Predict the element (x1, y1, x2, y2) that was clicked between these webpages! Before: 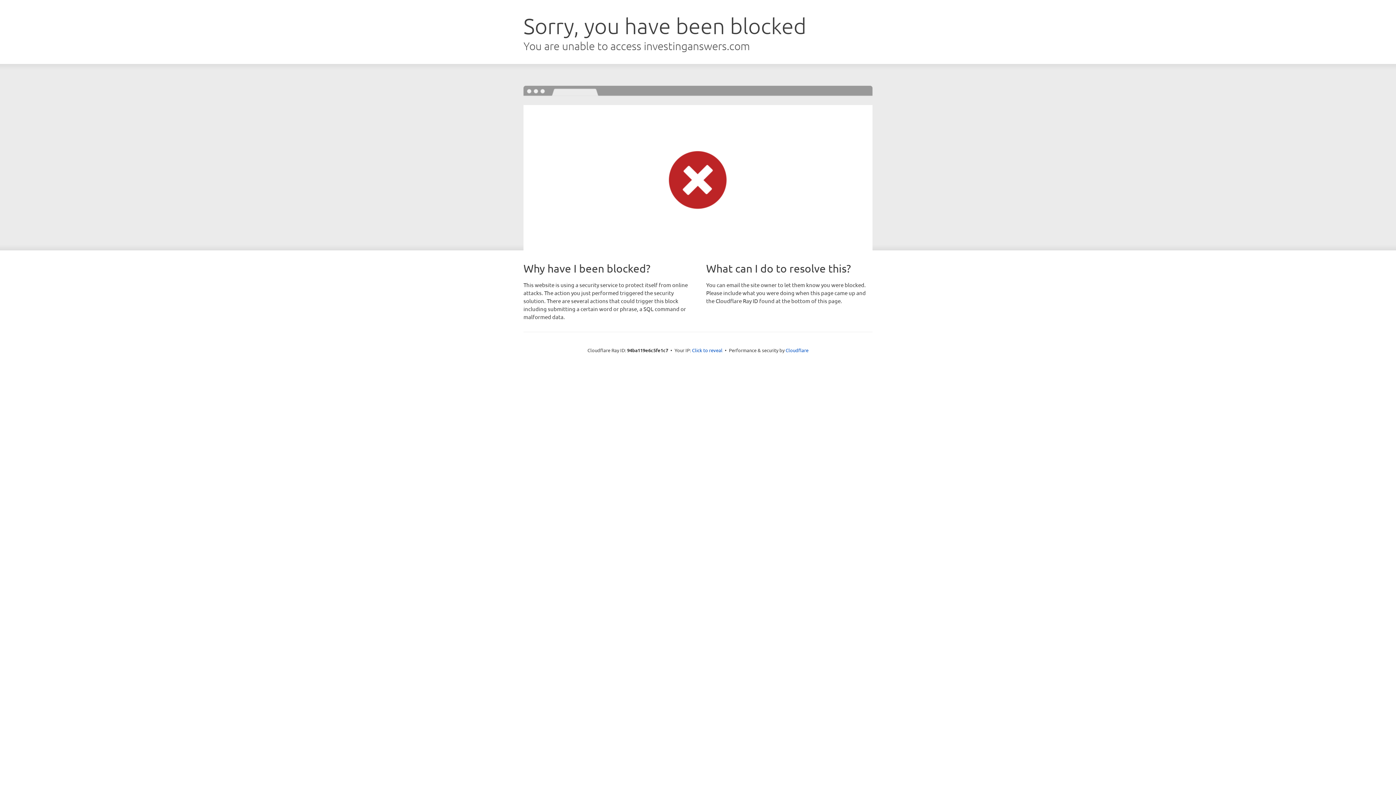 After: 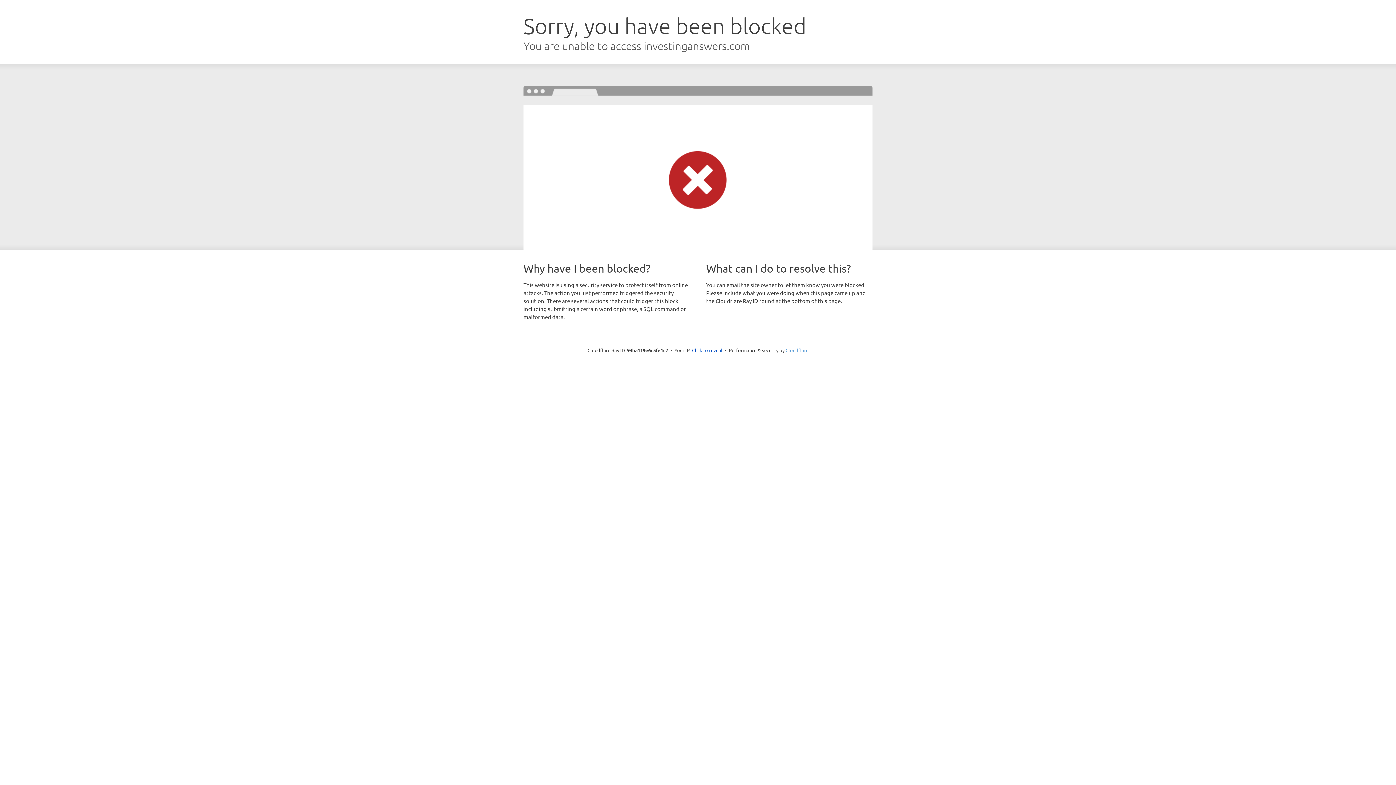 Action: label: Cloudflare bbox: (785, 347, 808, 353)